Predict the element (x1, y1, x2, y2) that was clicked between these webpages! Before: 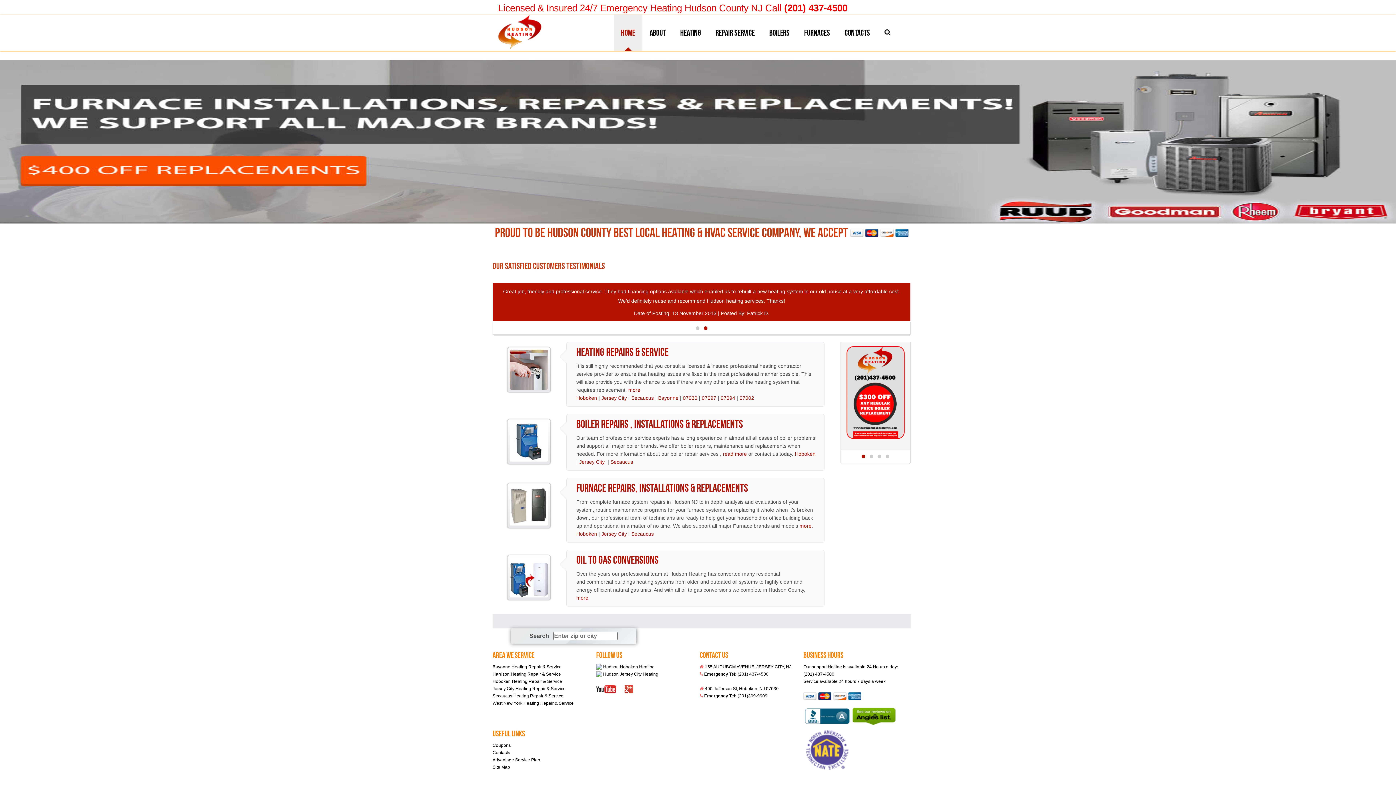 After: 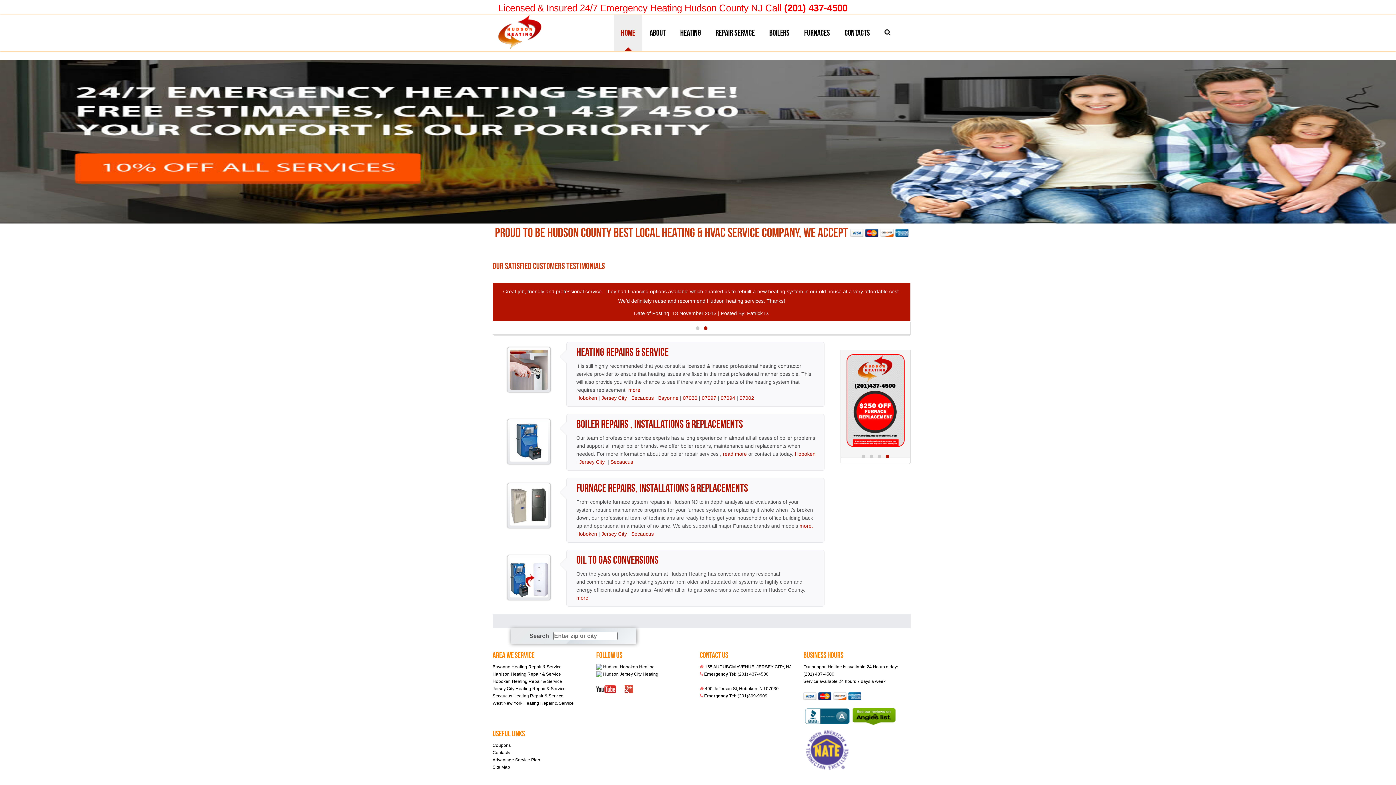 Action: bbox: (795, 451, 815, 456) label: Hoboken 